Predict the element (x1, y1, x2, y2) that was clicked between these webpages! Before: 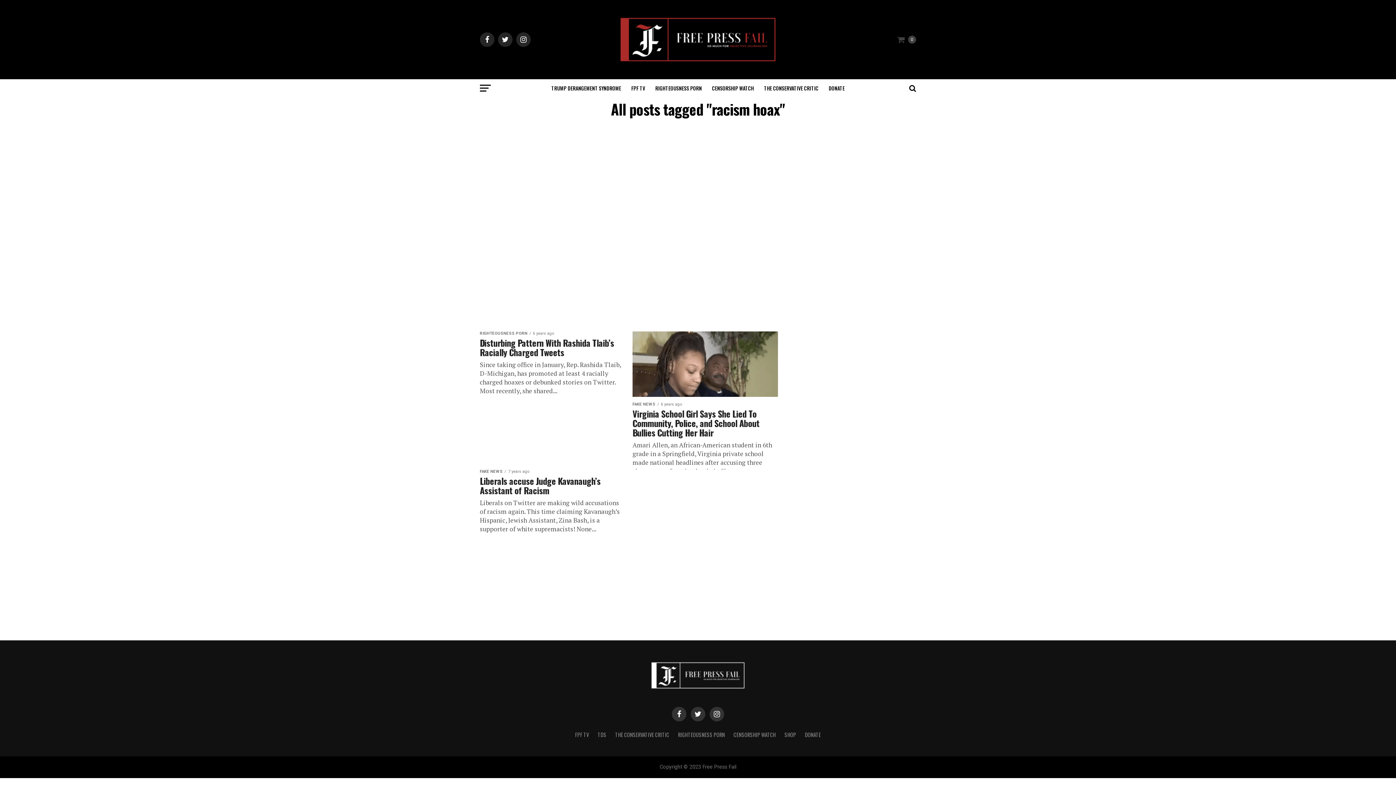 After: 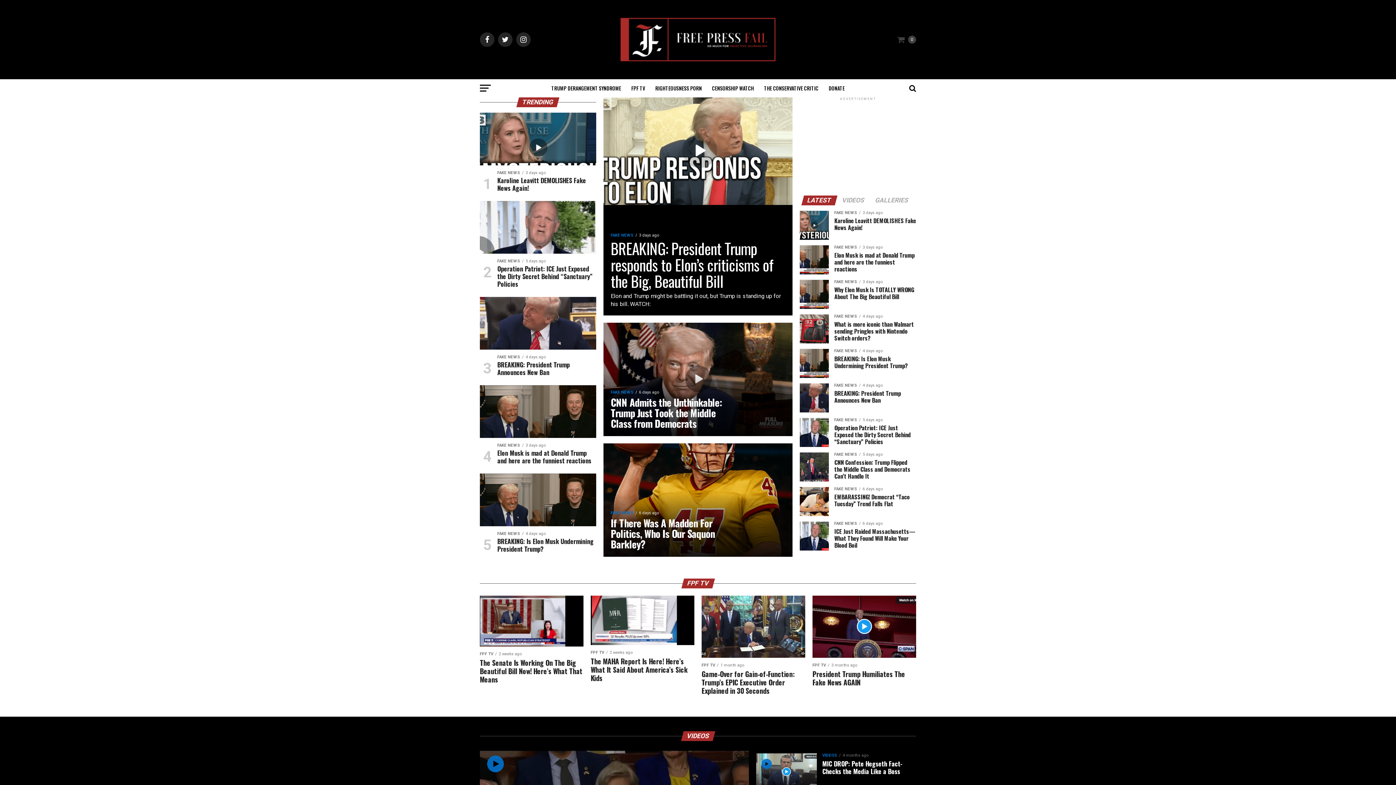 Action: bbox: (607, 68, 789, 75)